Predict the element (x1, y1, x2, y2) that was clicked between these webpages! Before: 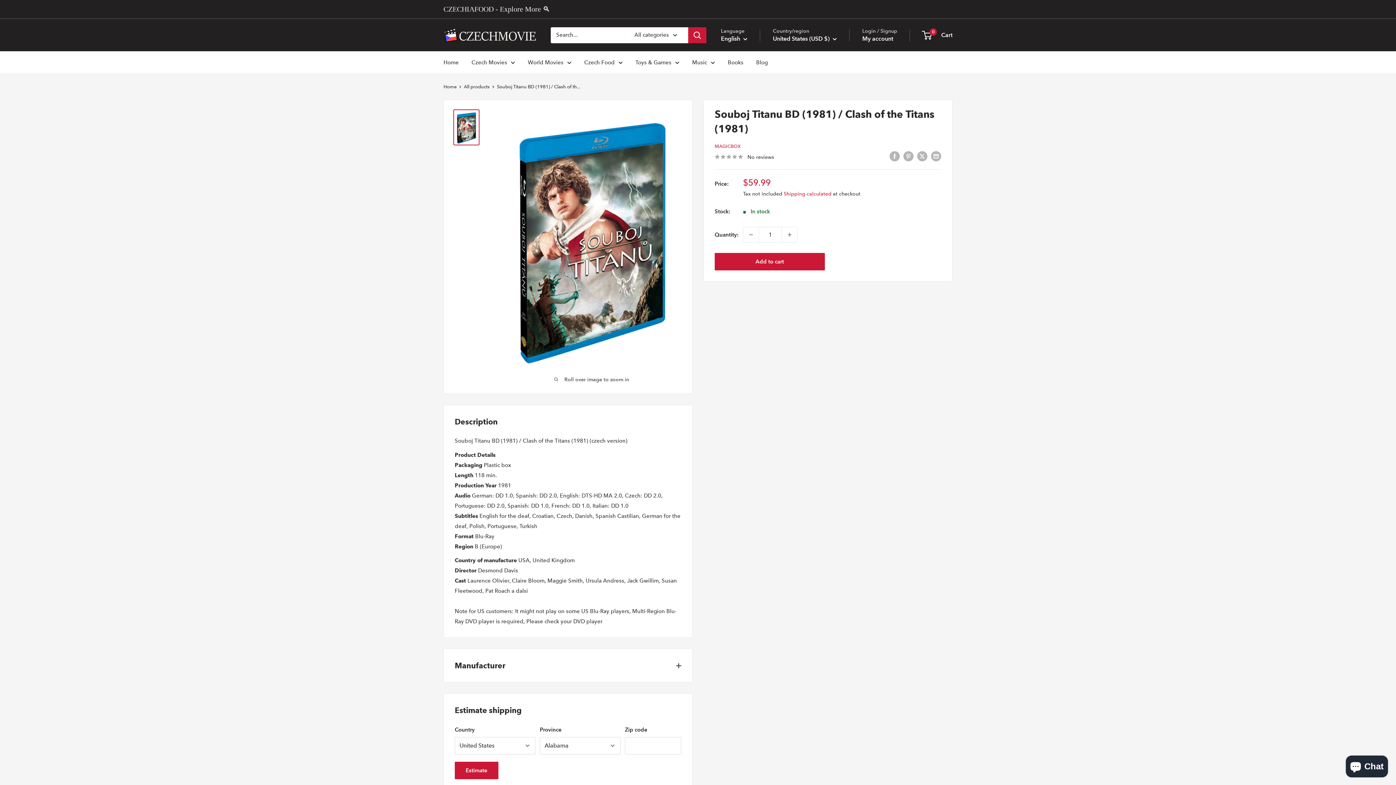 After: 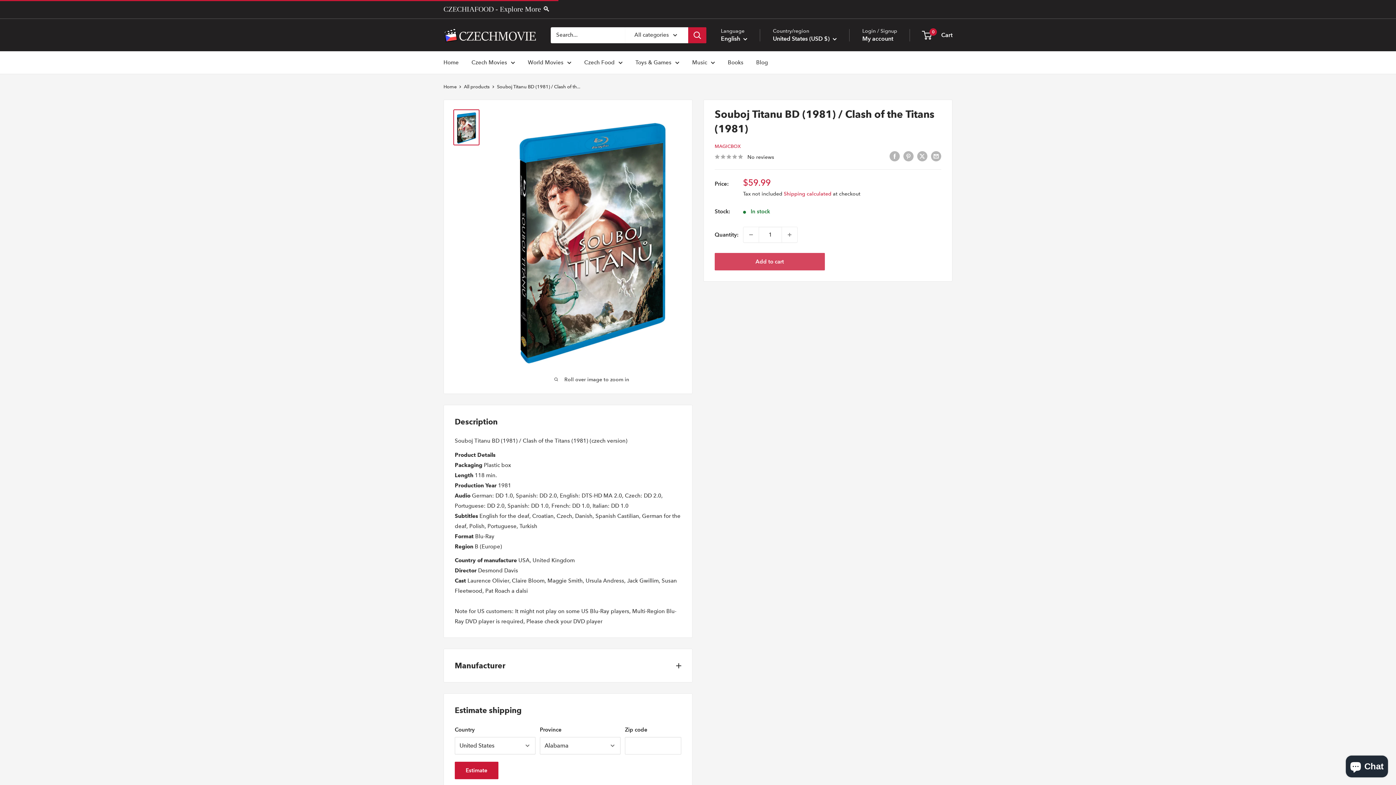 Action: bbox: (714, 253, 824, 270) label: Add to cart